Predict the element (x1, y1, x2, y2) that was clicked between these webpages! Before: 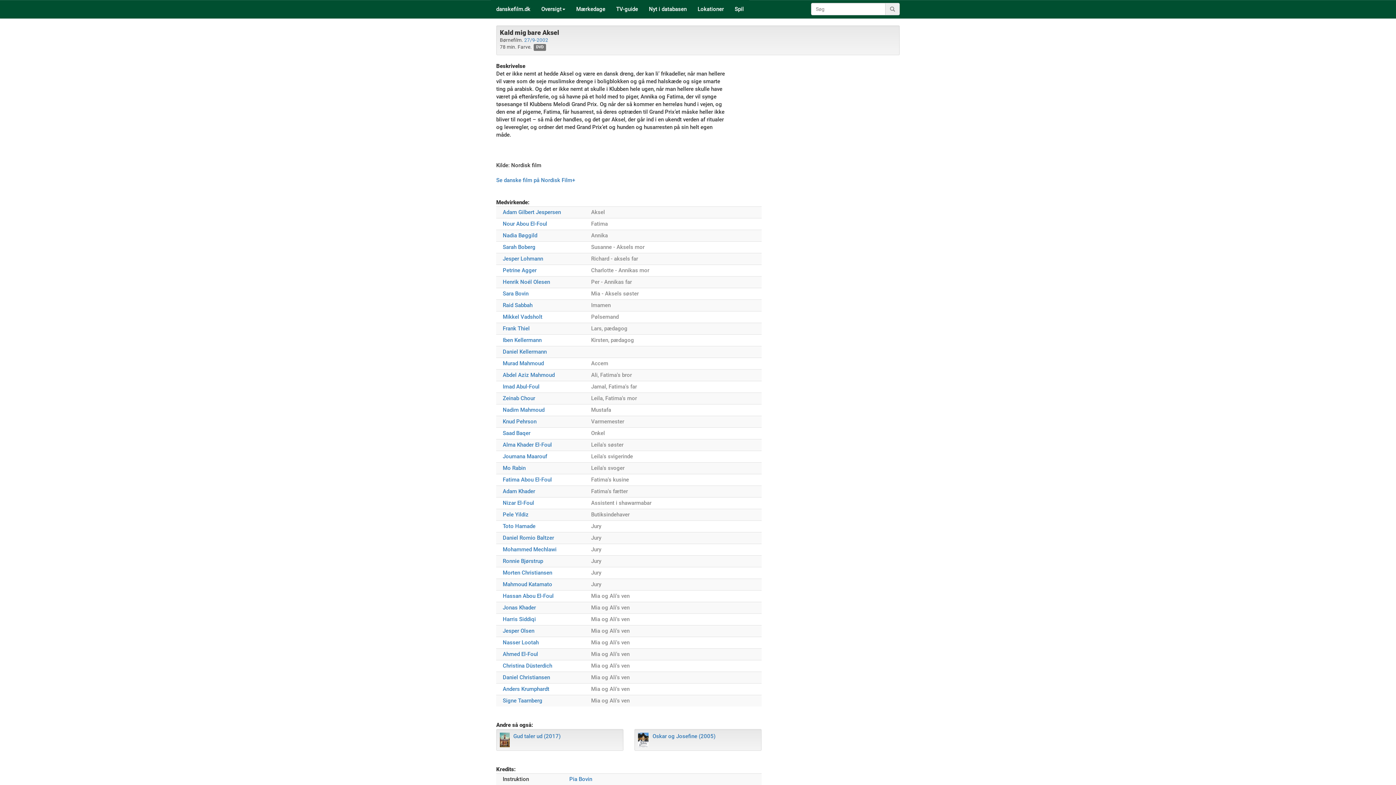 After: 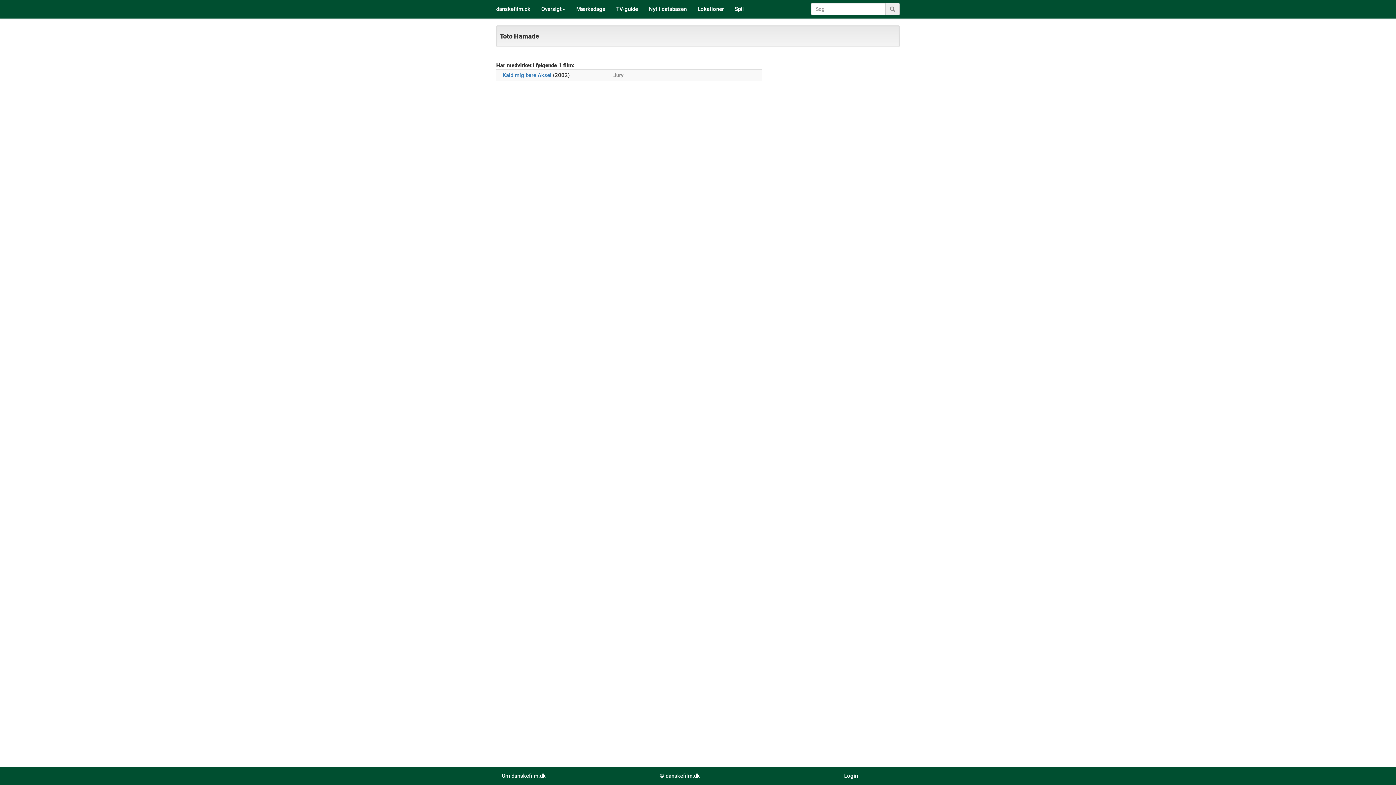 Action: label: Toto Hamade bbox: (502, 523, 535, 529)